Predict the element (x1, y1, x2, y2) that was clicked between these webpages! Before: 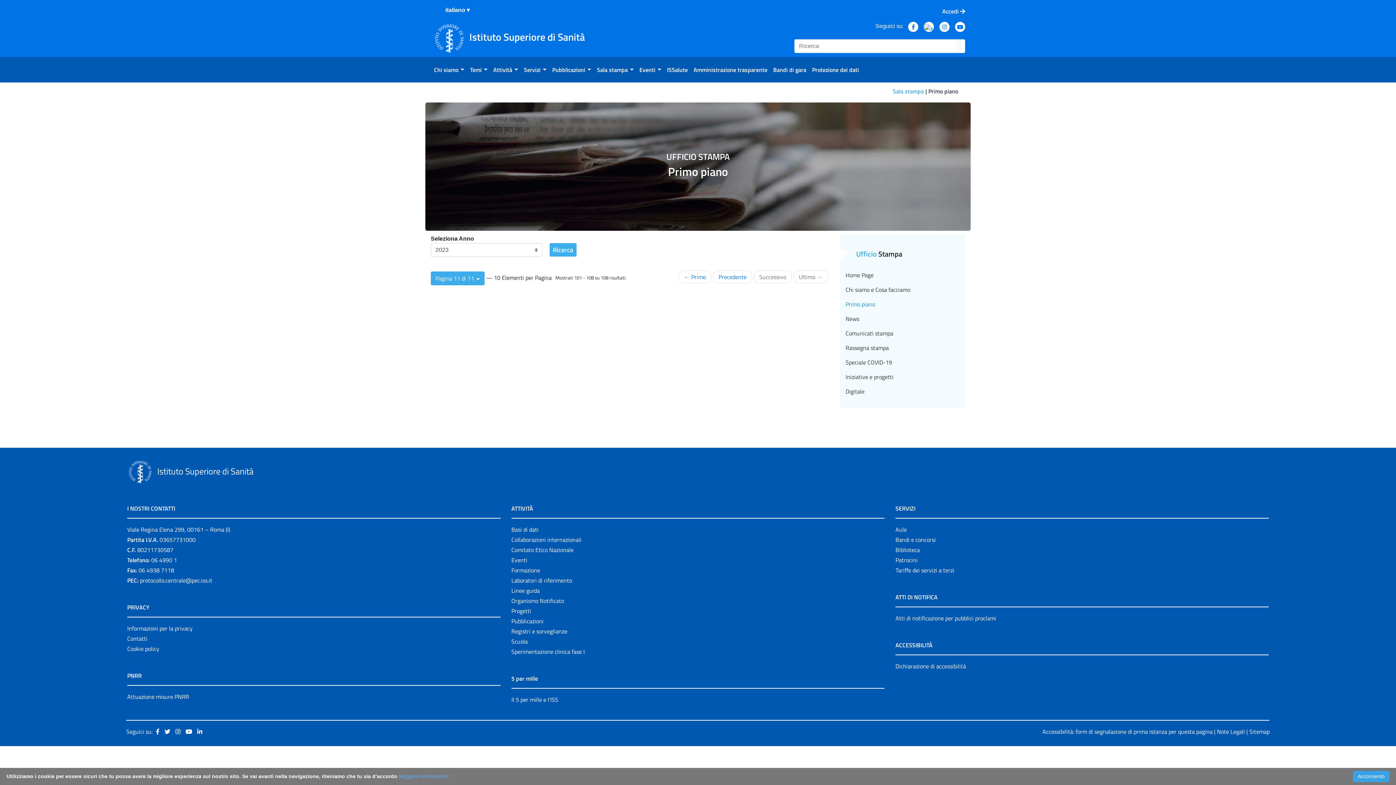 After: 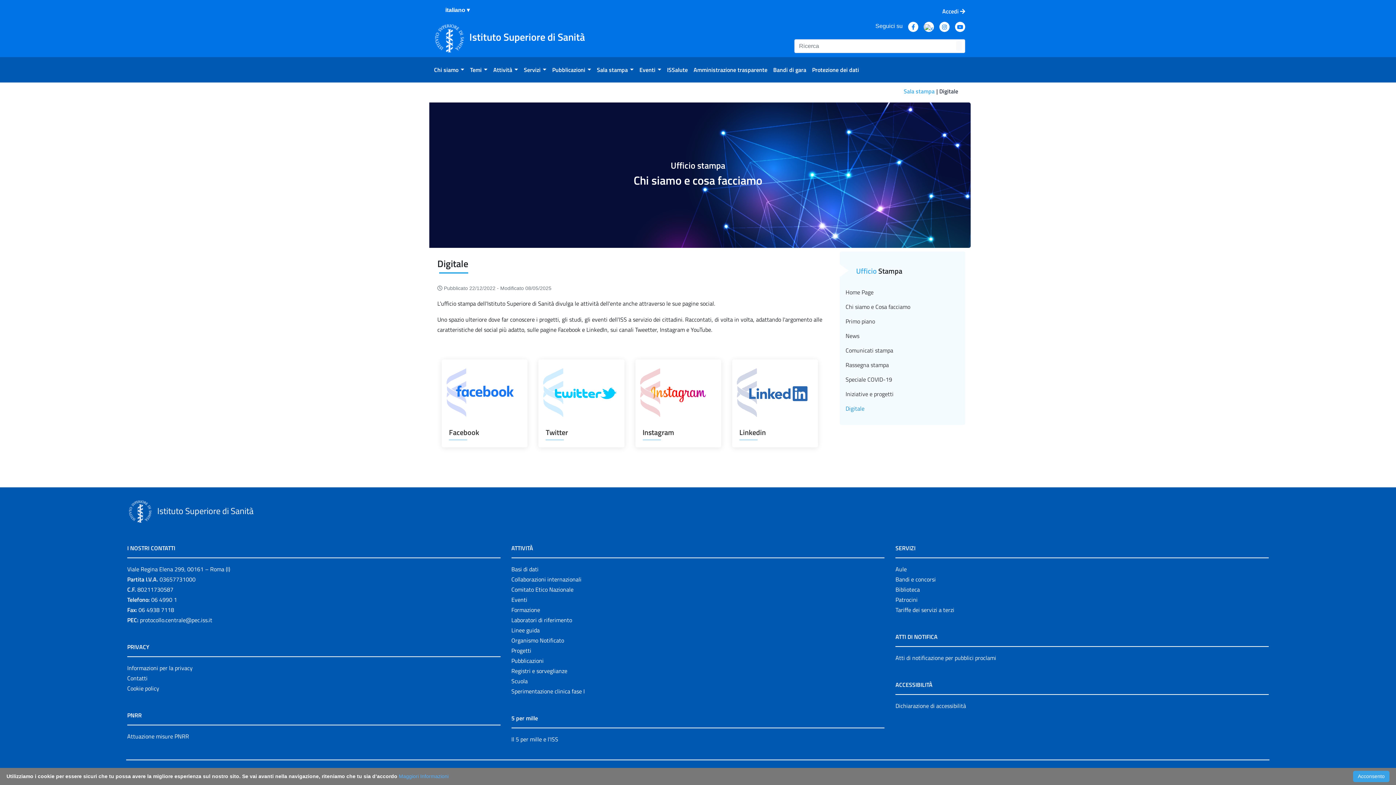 Action: label: Digitale bbox: (840, 384, 965, 398)